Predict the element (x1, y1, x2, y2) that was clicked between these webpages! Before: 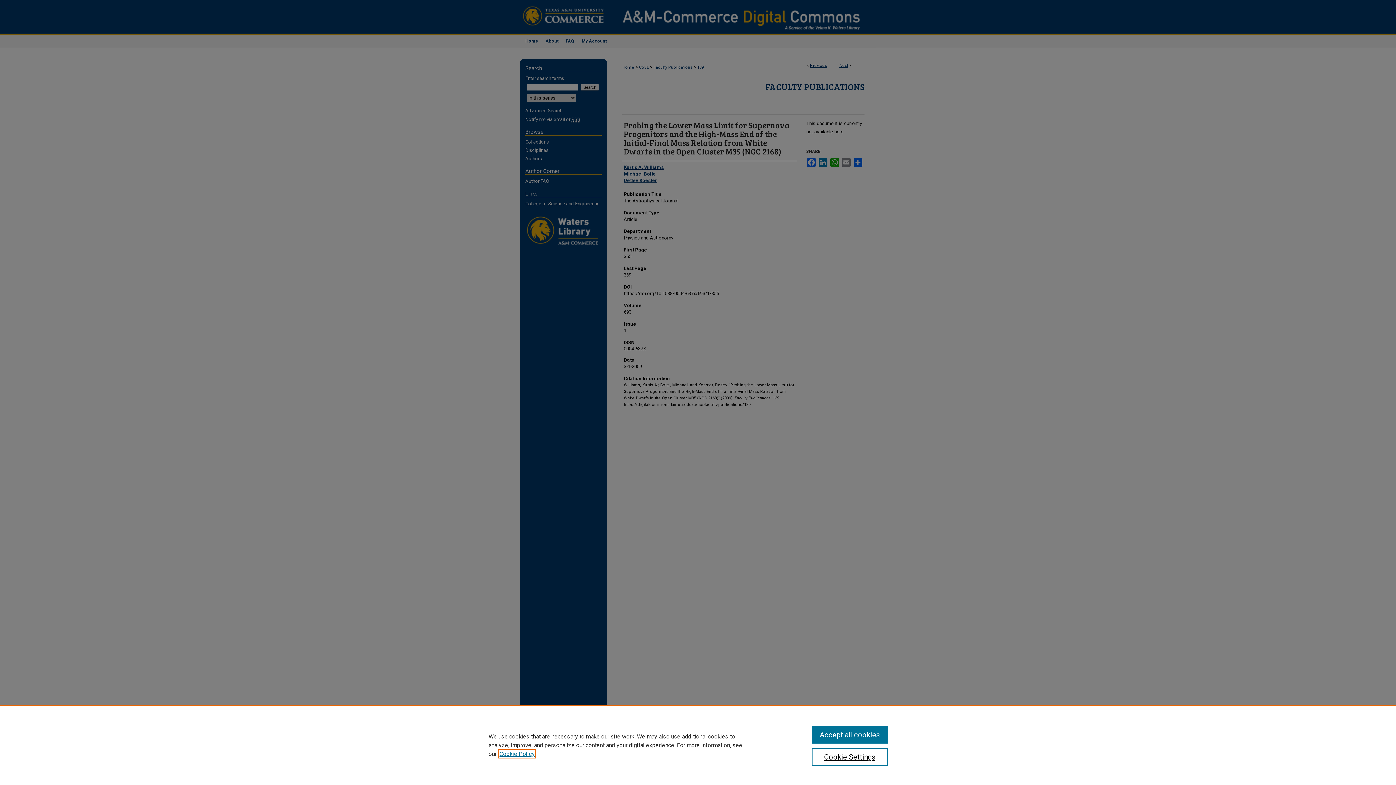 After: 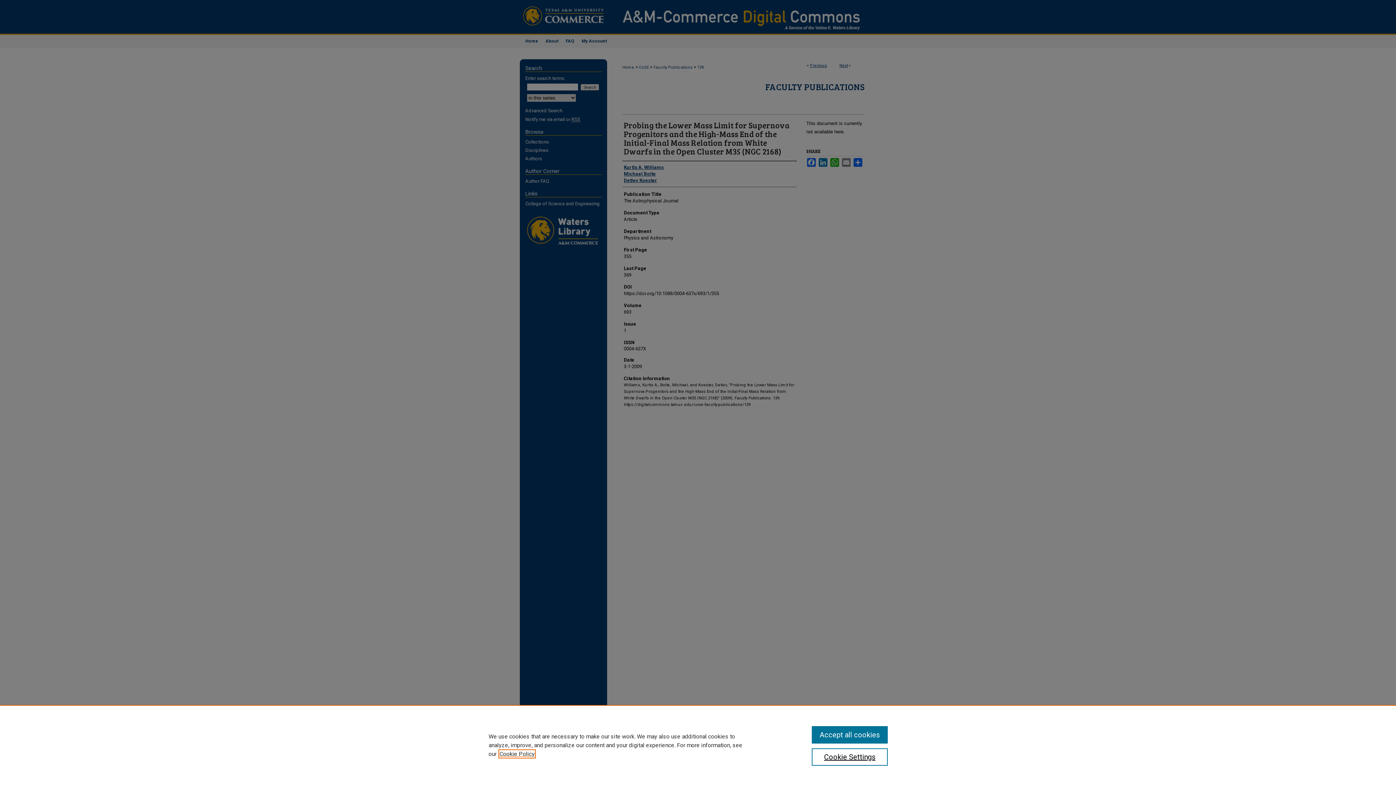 Action: bbox: (499, 750, 534, 757) label: , opens in a new tab